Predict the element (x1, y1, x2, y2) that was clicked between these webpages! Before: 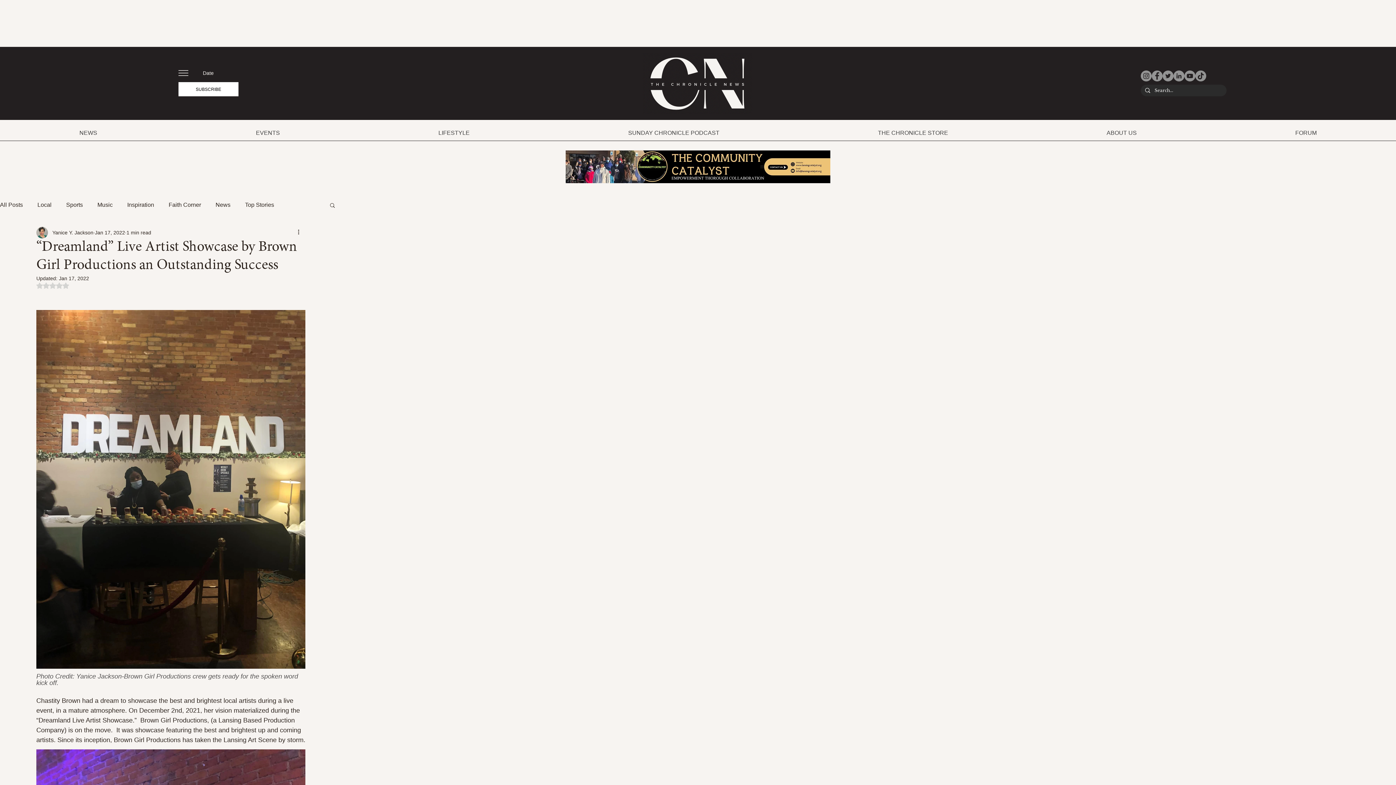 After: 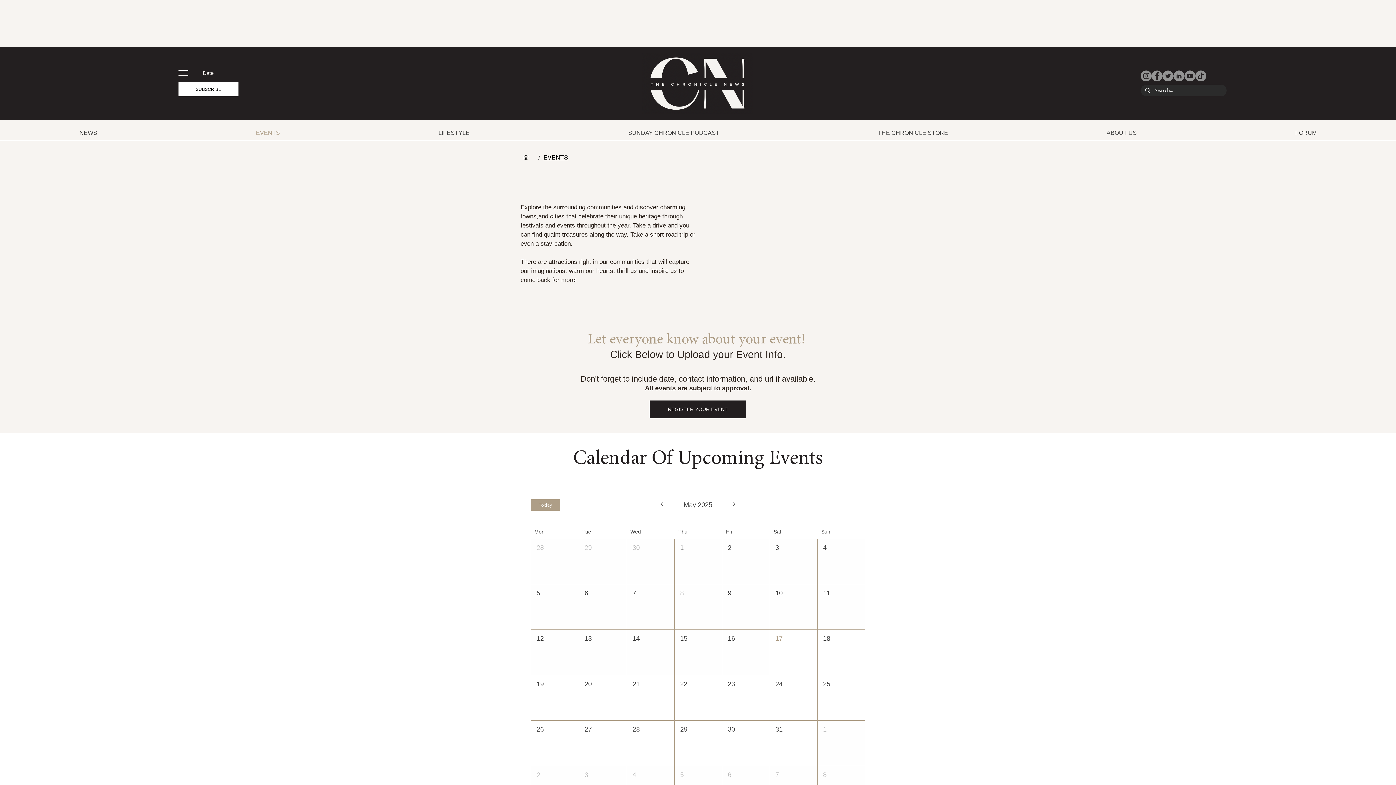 Action: bbox: (176, 125, 359, 140) label: EVENTS